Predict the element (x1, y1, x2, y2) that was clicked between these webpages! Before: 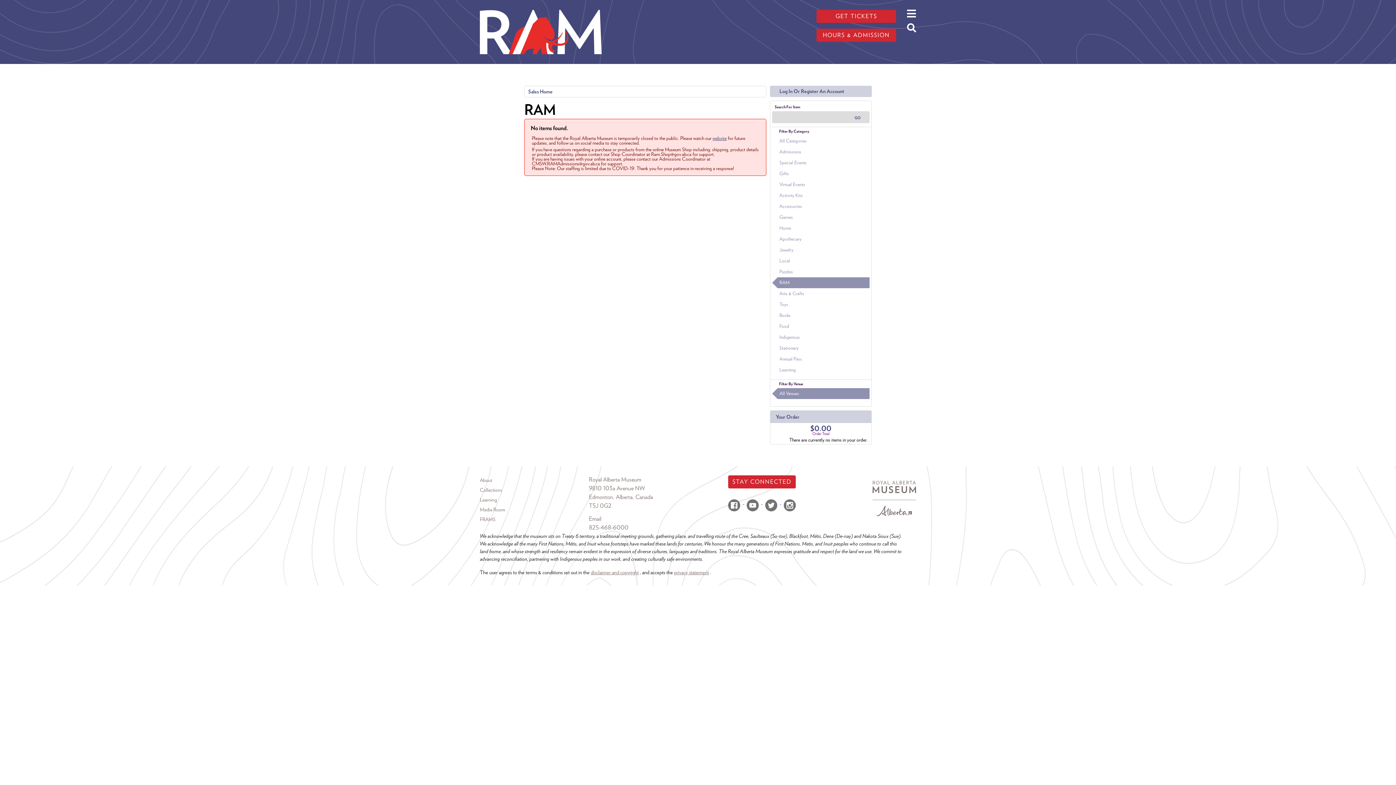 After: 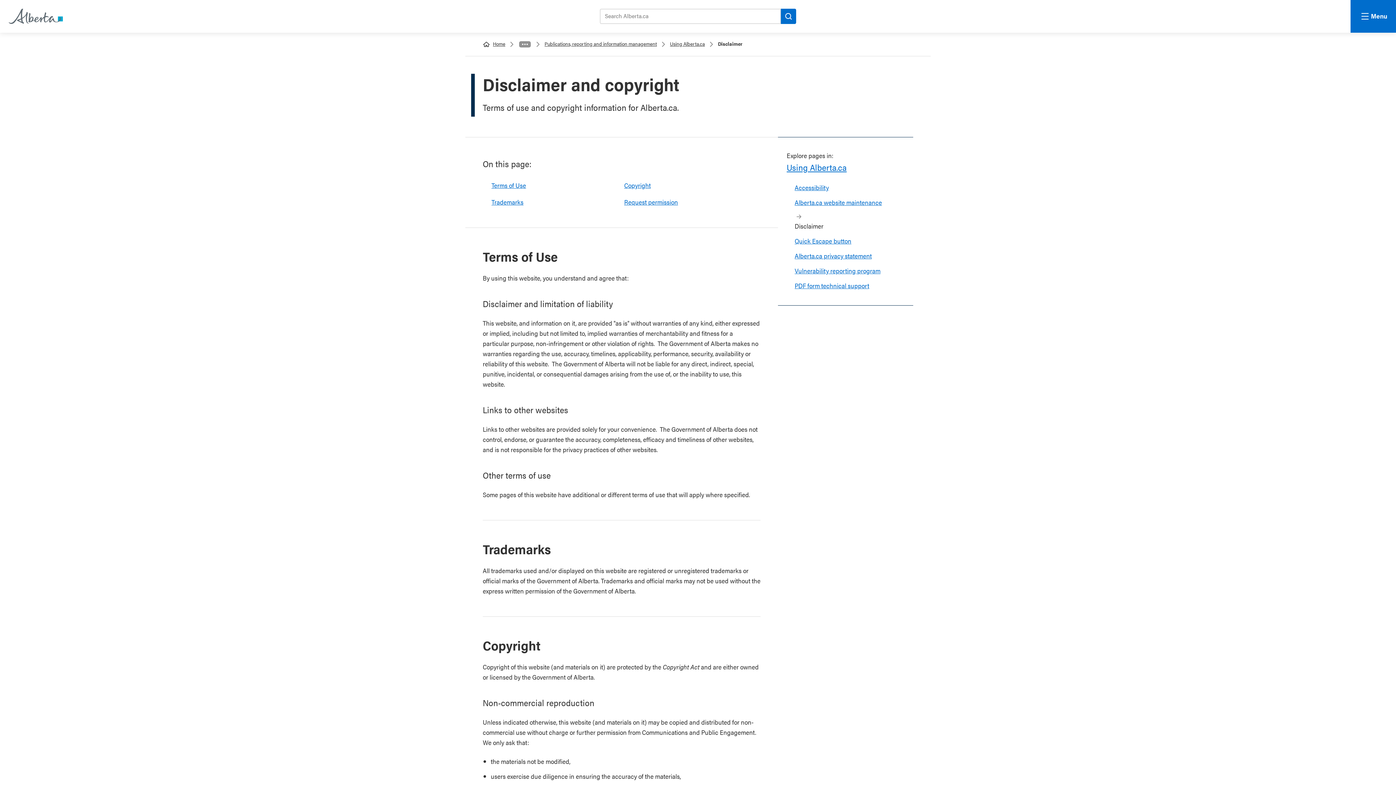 Action: bbox: (590, 569, 638, 575) label: disclaimer and copyright